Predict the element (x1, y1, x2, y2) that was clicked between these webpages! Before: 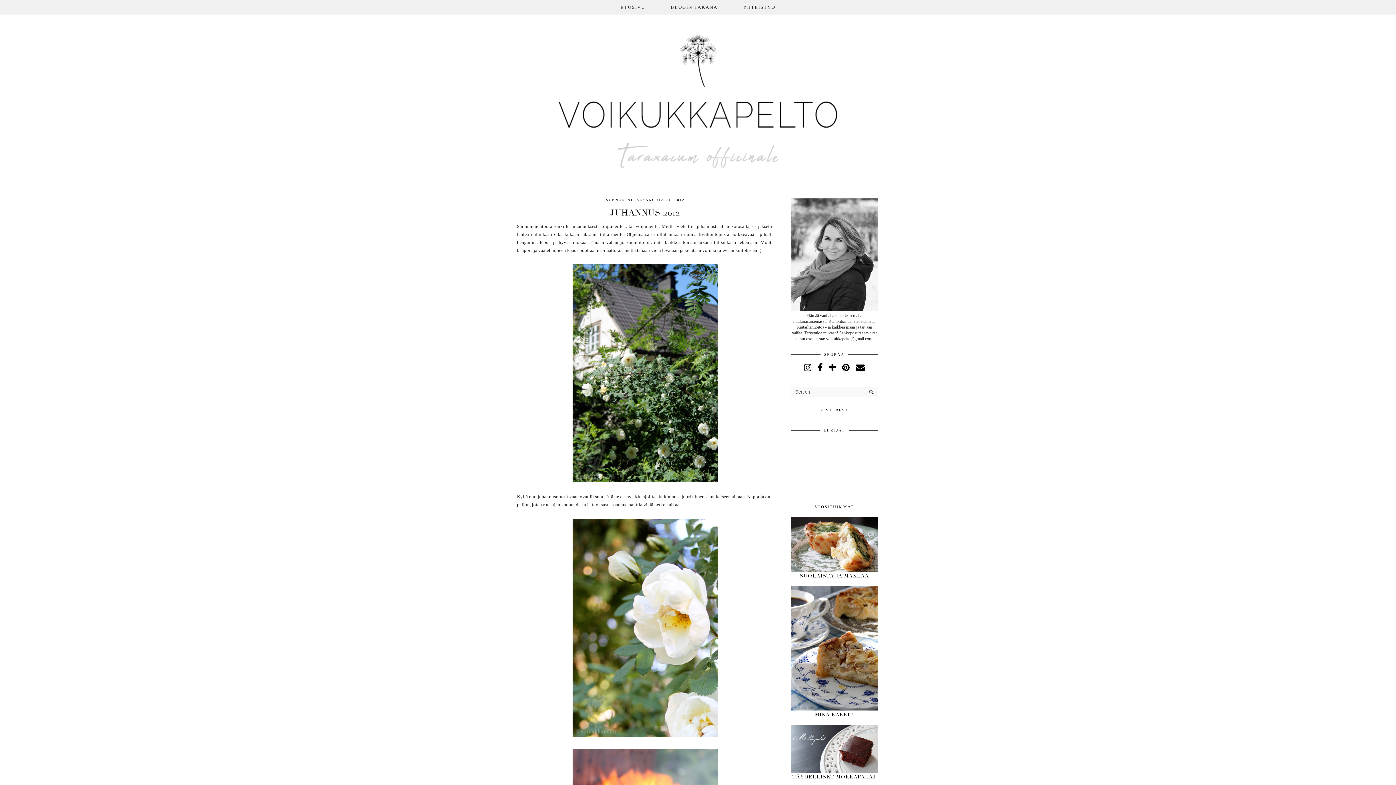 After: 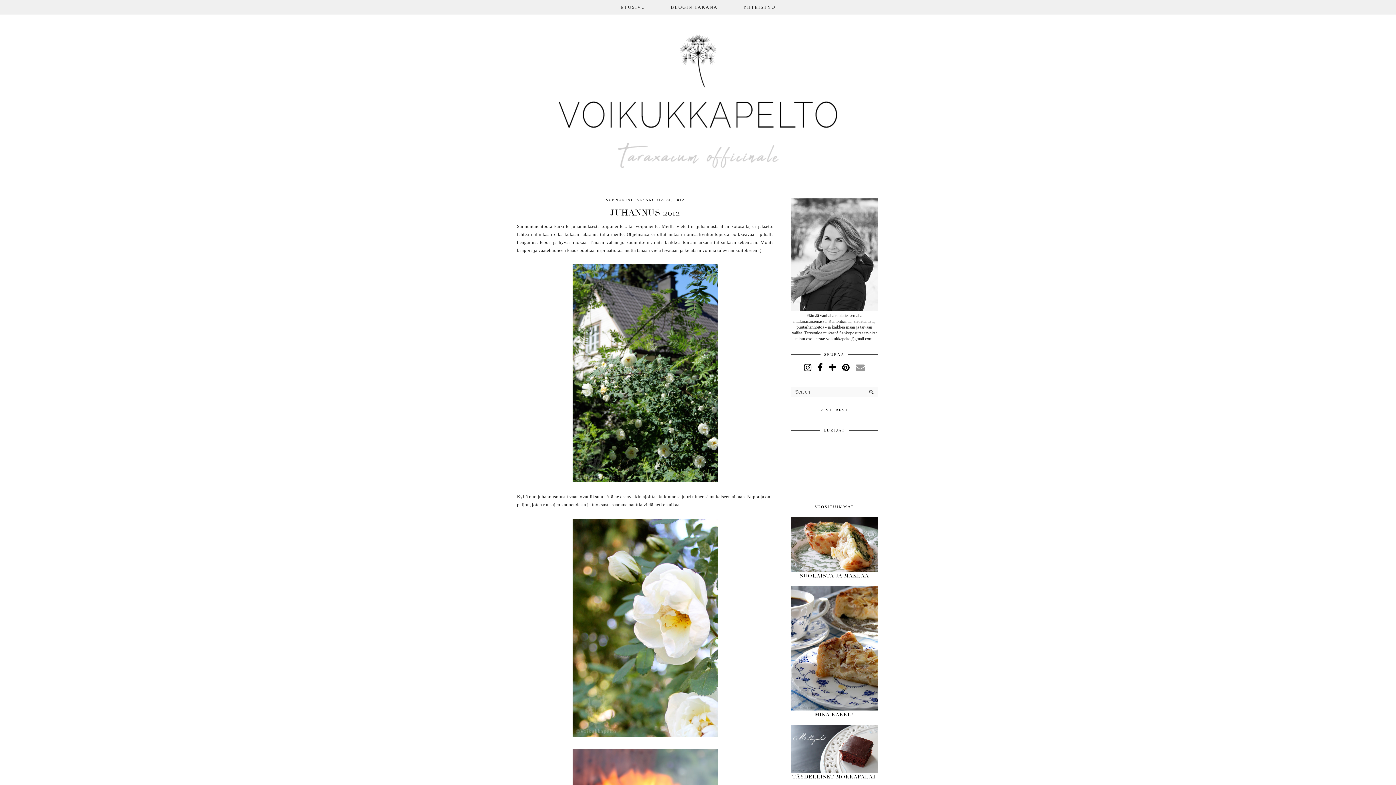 Action: bbox: (856, 363, 864, 372)